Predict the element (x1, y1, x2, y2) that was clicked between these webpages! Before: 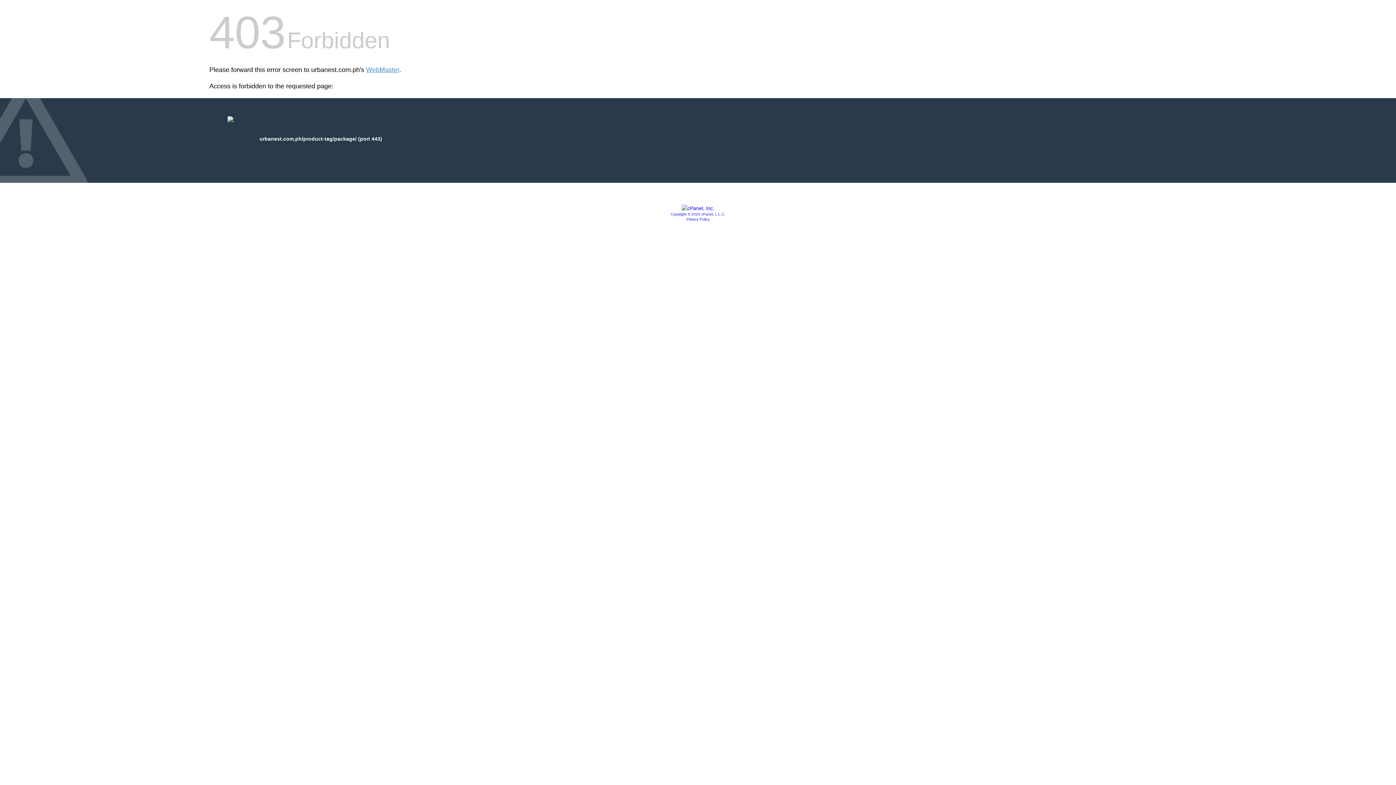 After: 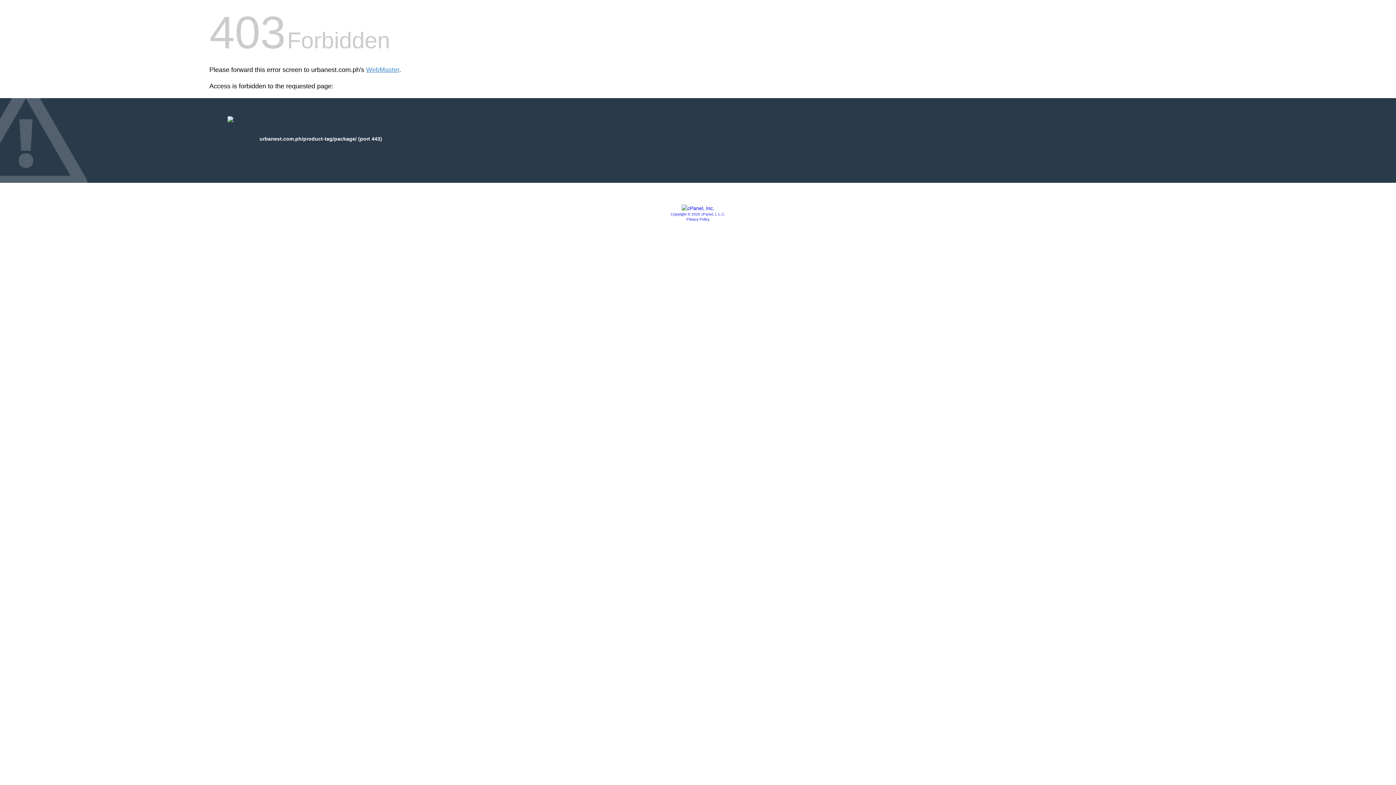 Action: bbox: (686, 217, 709, 221) label: Privacy Policy